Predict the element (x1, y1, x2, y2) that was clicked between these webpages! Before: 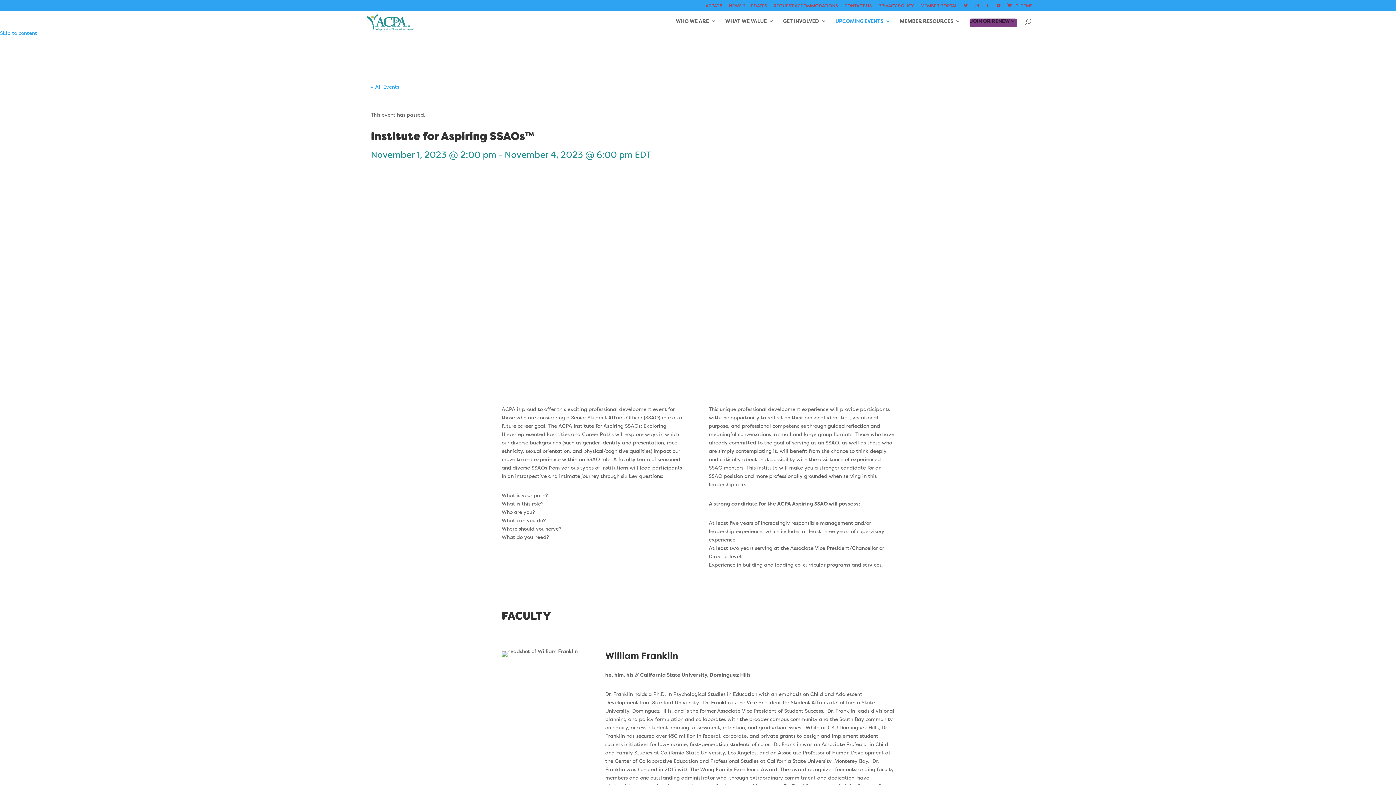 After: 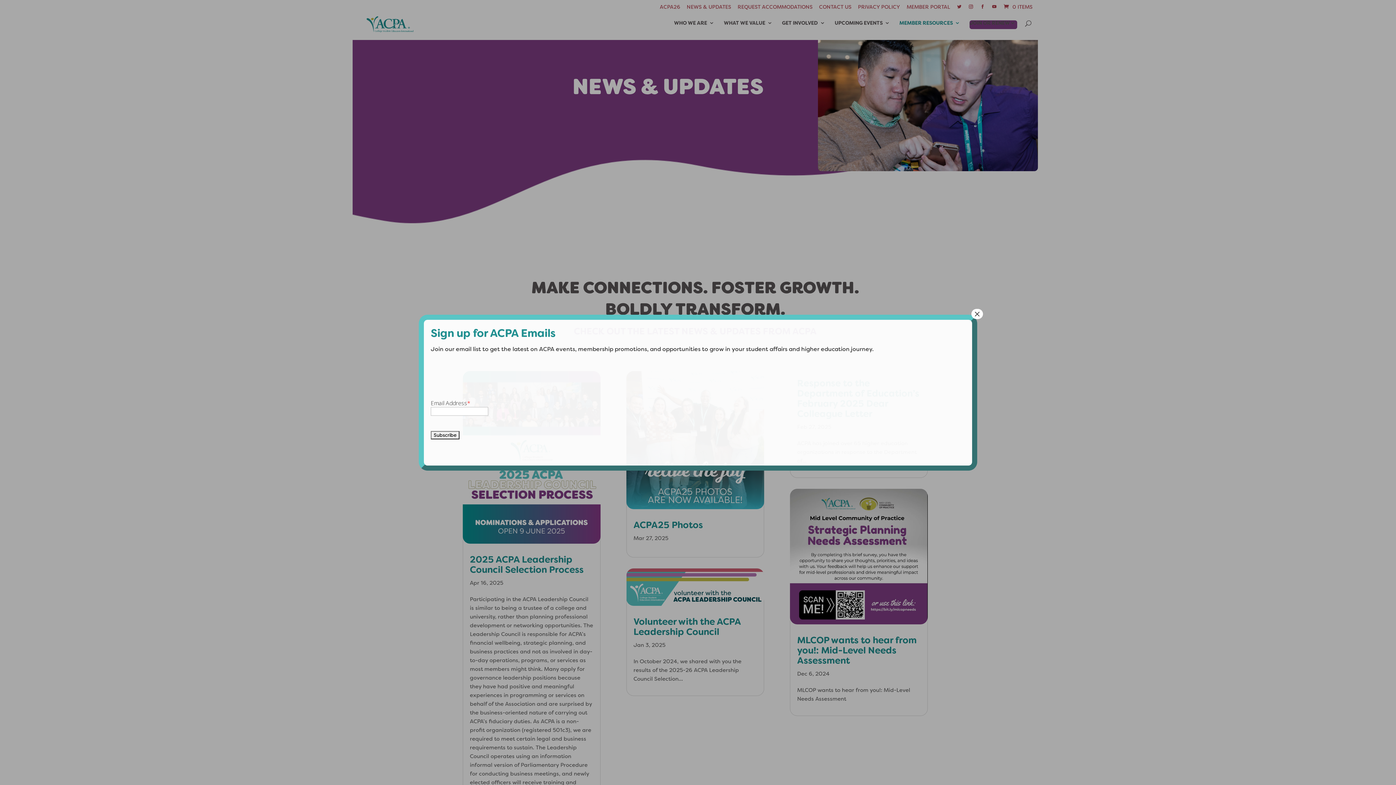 Action: label: NEWS & UPDATES bbox: (729, 3, 767, 11)